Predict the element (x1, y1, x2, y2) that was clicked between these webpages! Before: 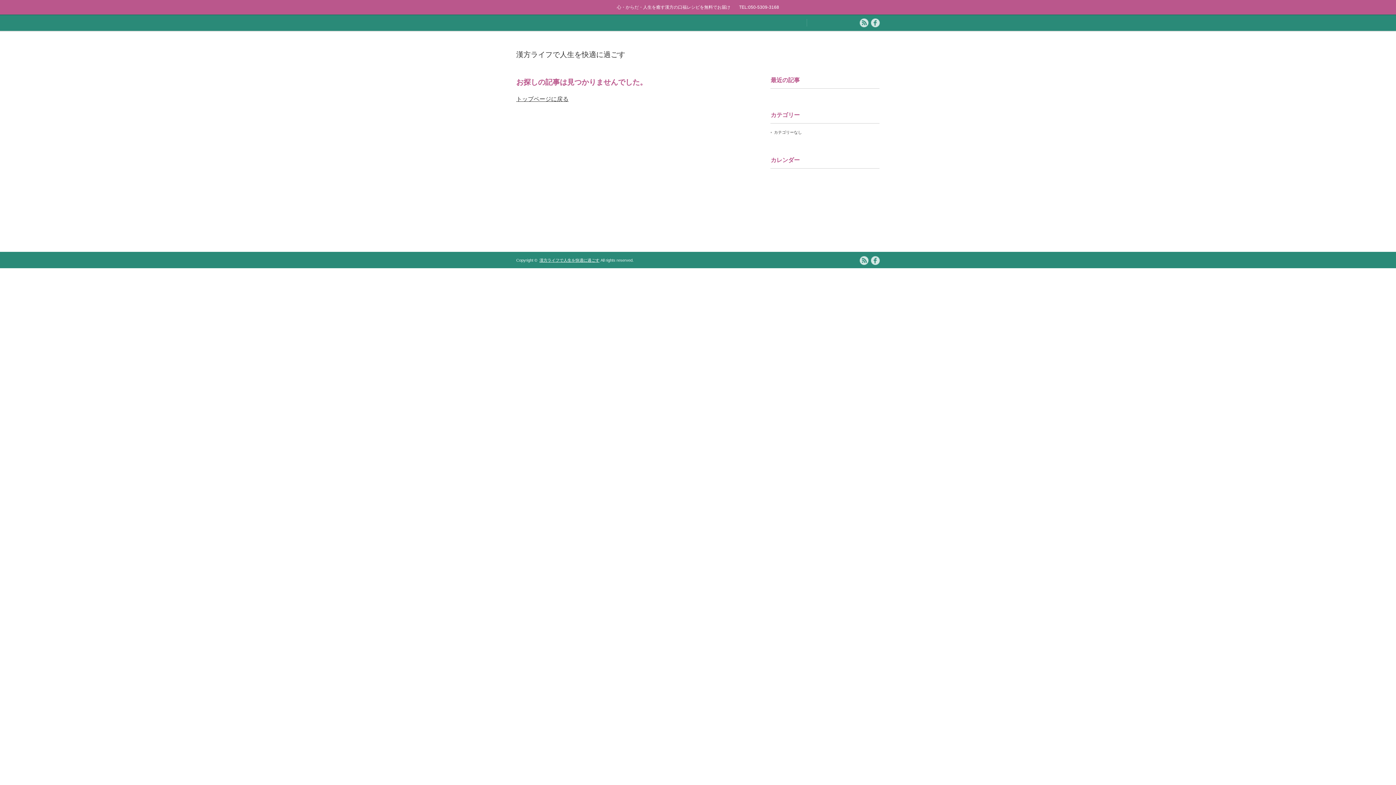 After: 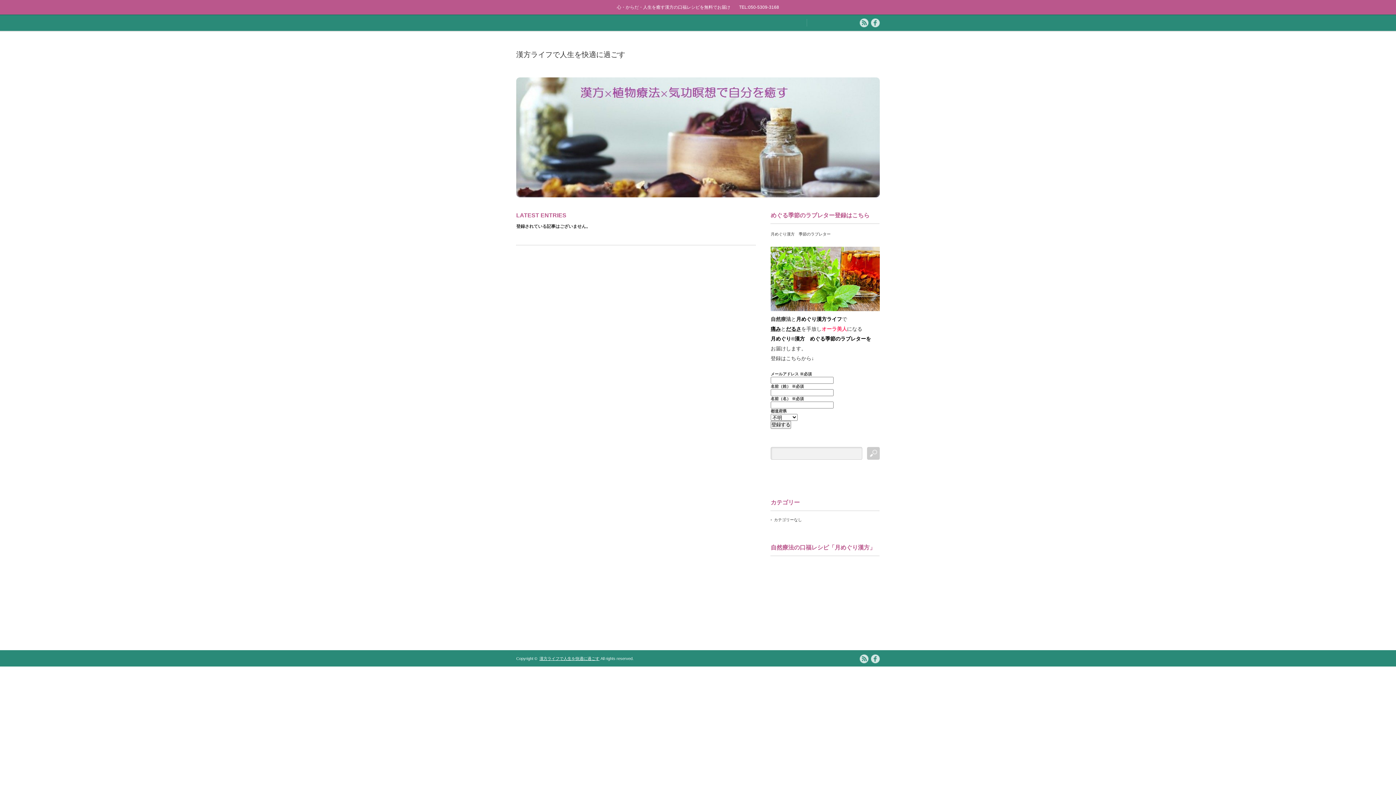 Action: bbox: (516, 96, 568, 102) label: トップページに戻る